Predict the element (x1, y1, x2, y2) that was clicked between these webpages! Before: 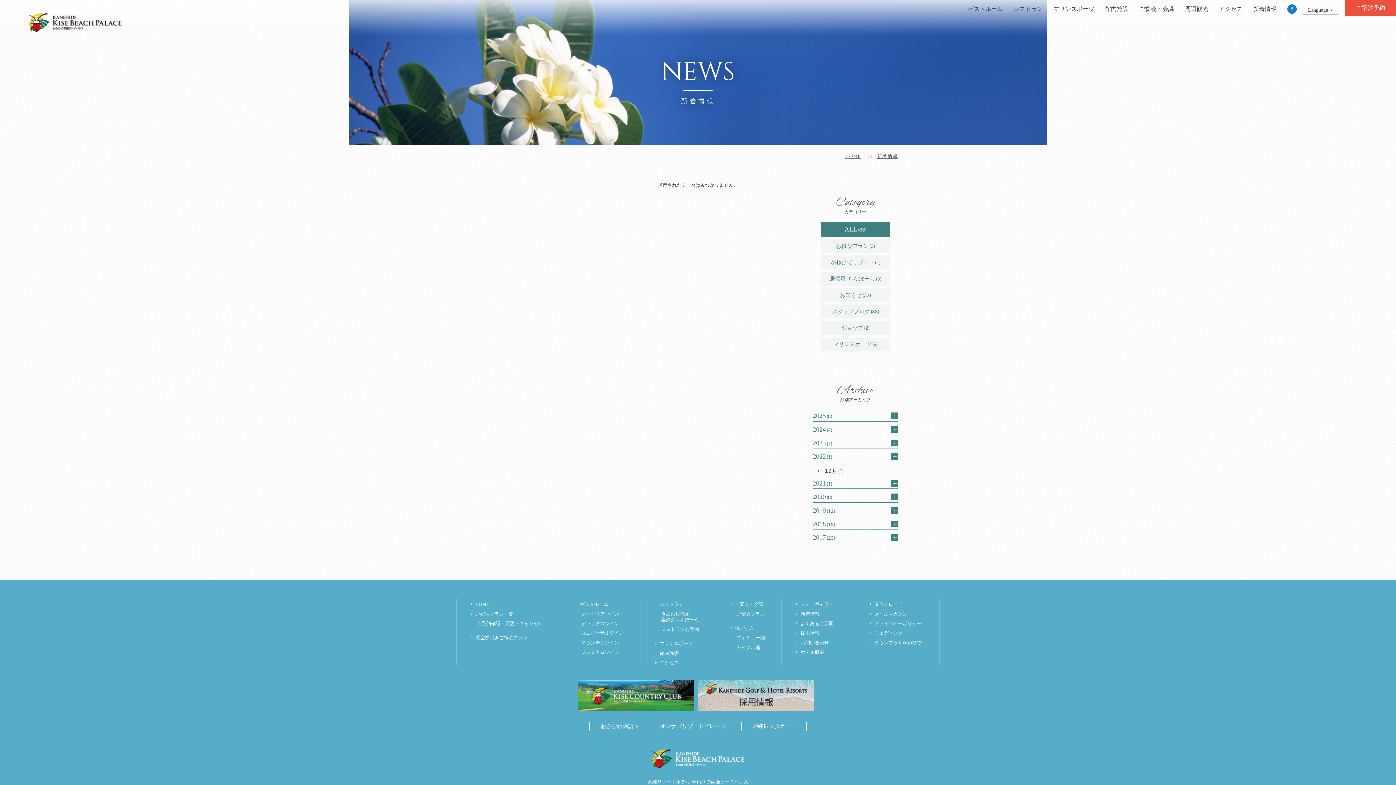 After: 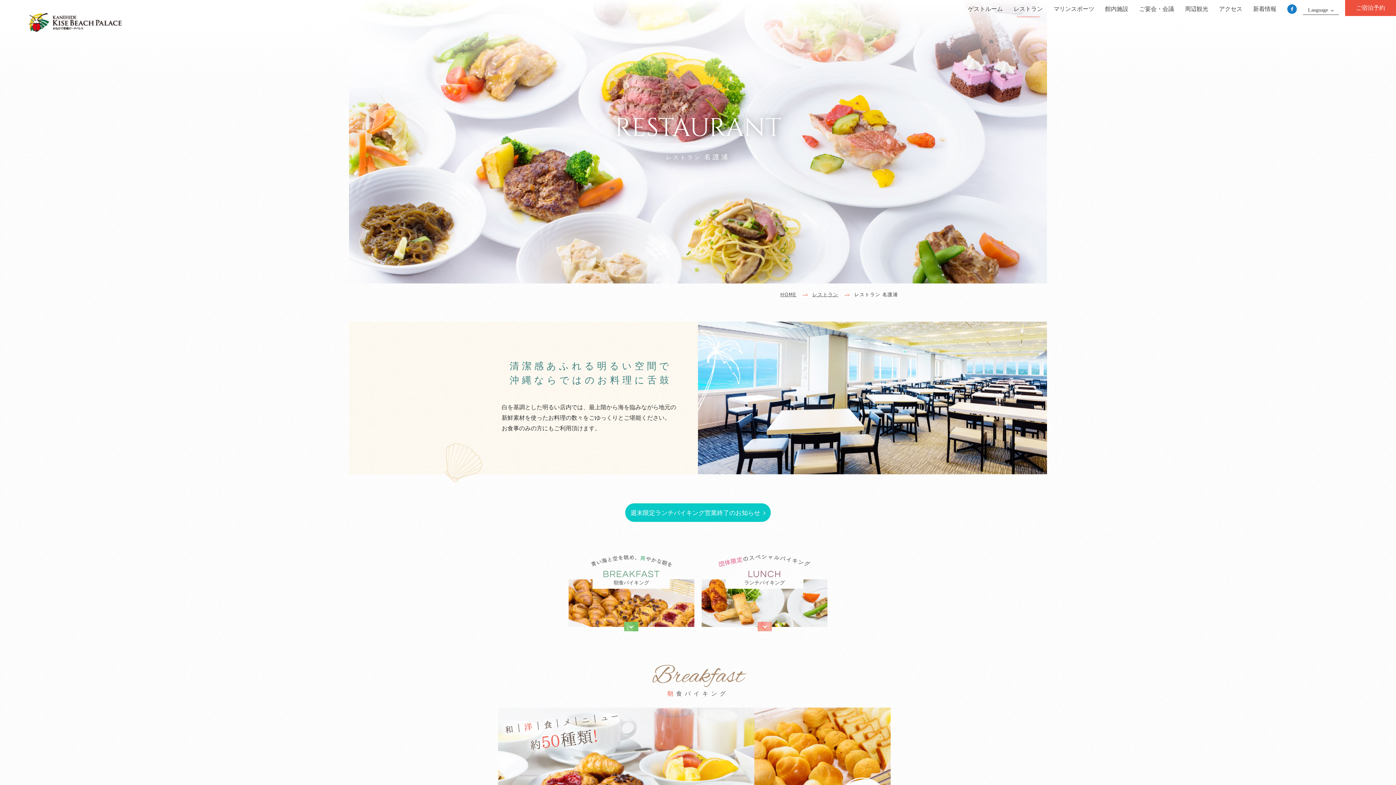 Action: bbox: (661, 626, 701, 632) label: レストラン名護浦